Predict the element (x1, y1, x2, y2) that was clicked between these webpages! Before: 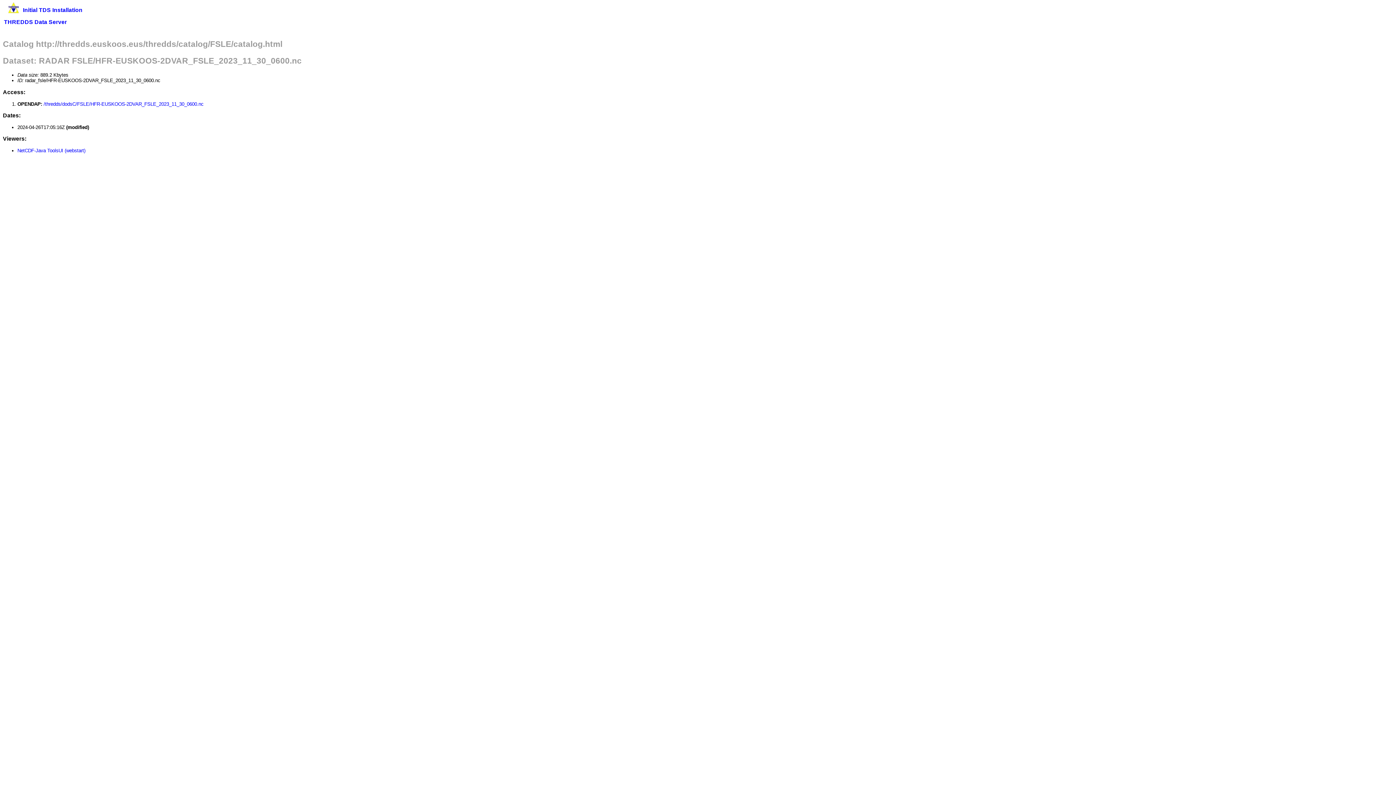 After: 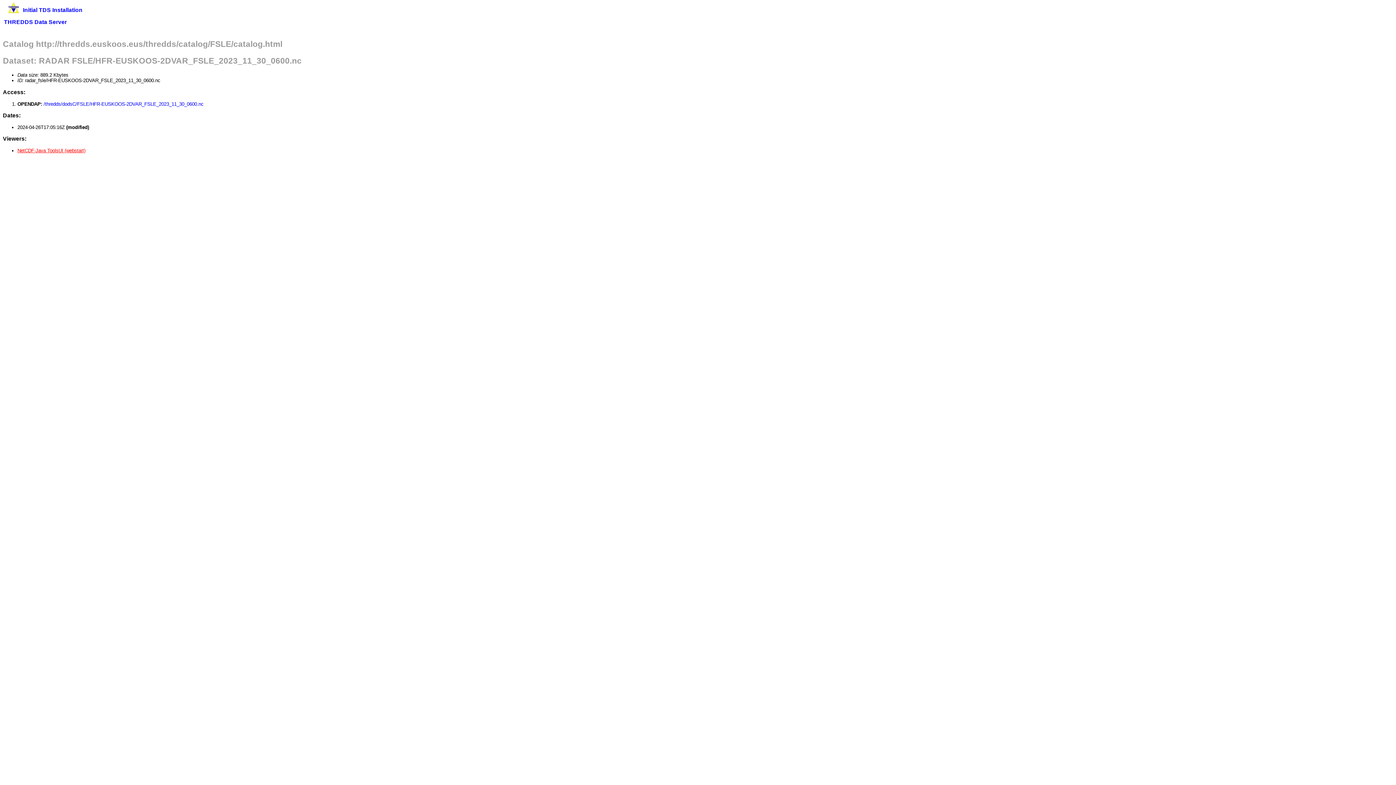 Action: bbox: (17, 148, 85, 153) label: NetCDF-Java ToolsUI (webstart)